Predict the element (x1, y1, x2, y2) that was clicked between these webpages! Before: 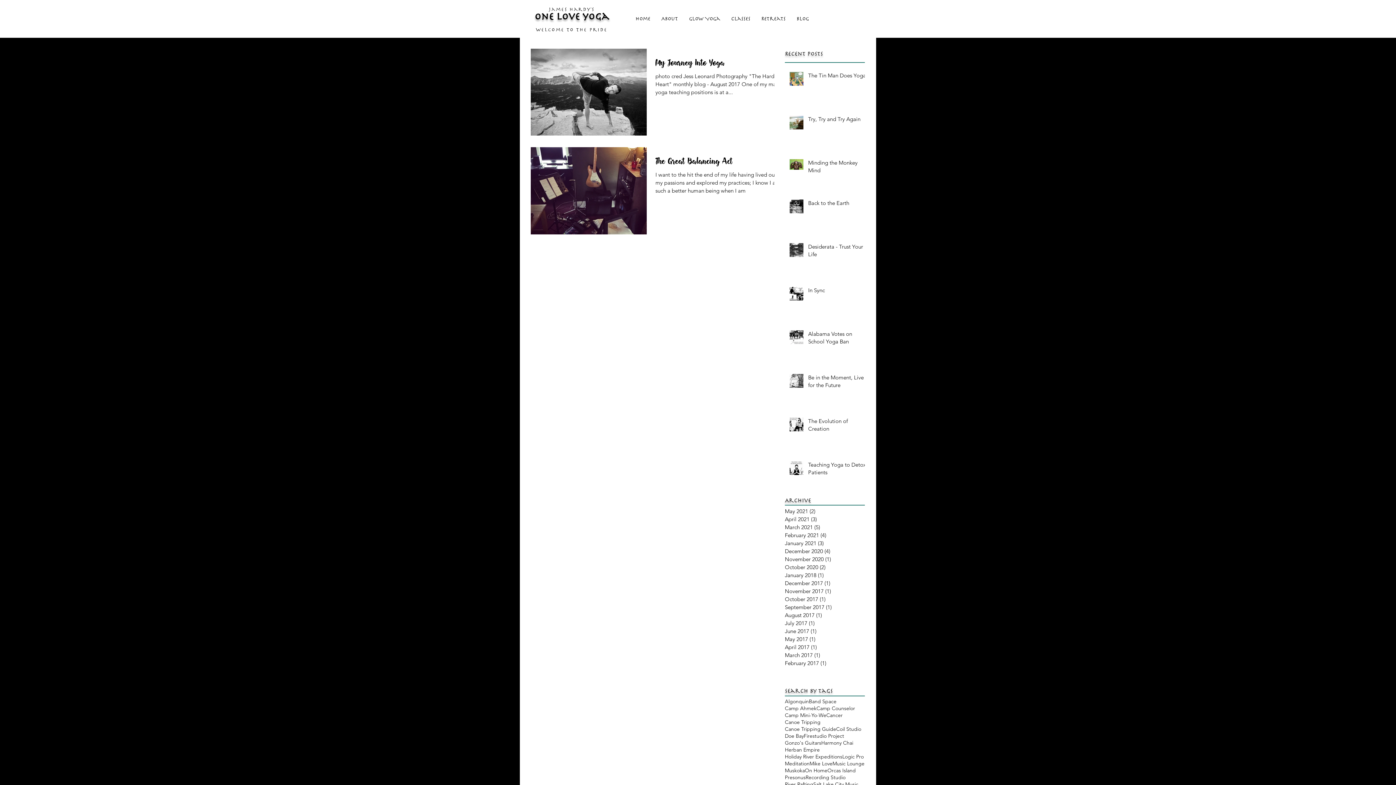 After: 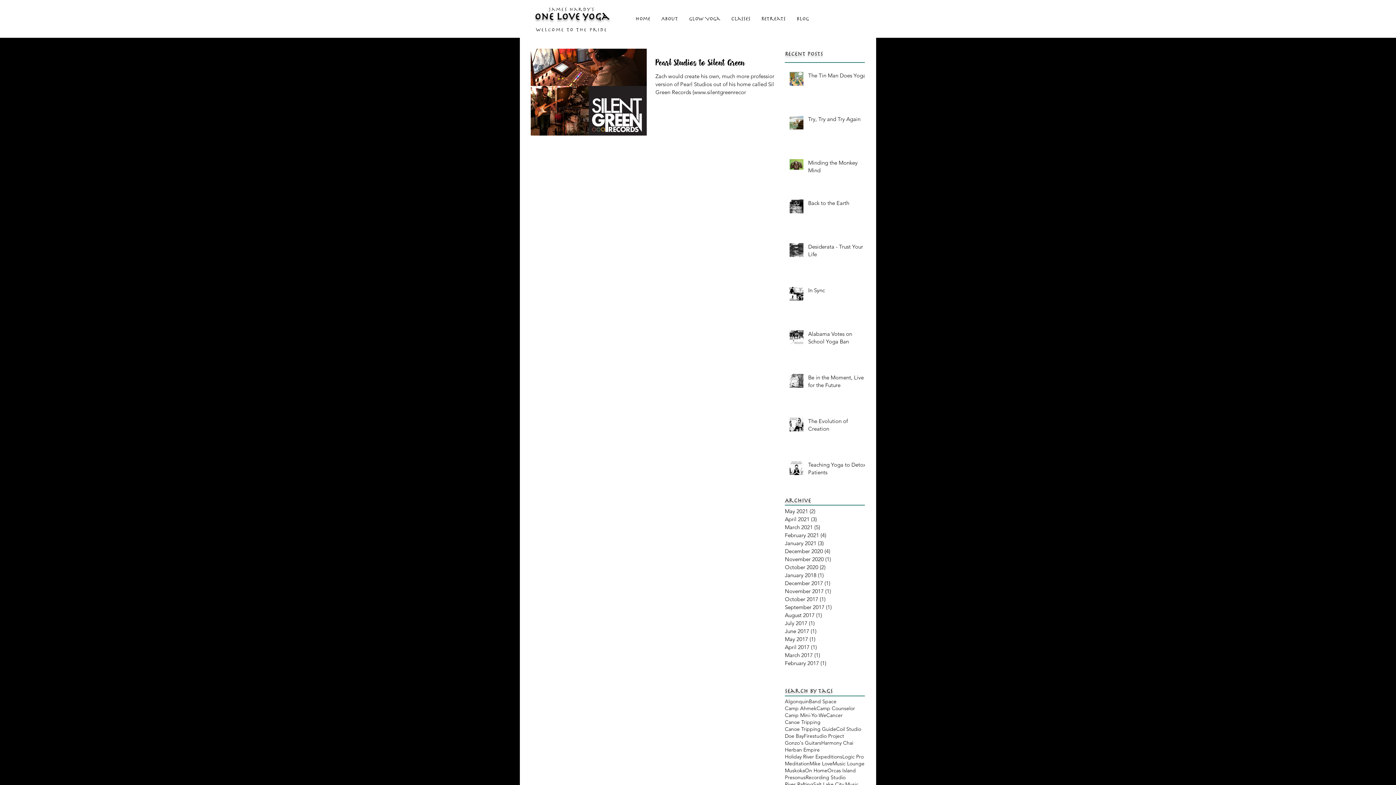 Action: bbox: (785, 571, 861, 579) label: January 2018 (1)
1 post